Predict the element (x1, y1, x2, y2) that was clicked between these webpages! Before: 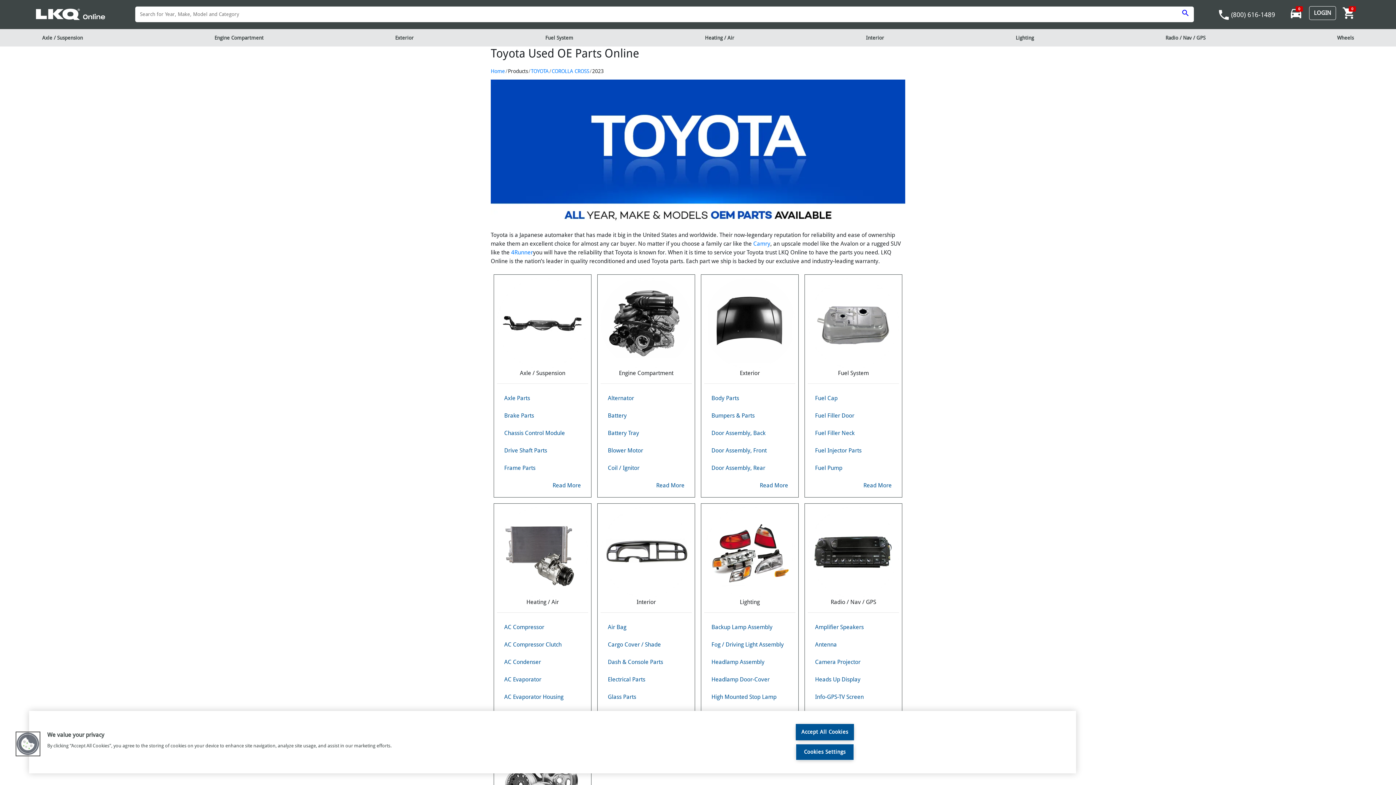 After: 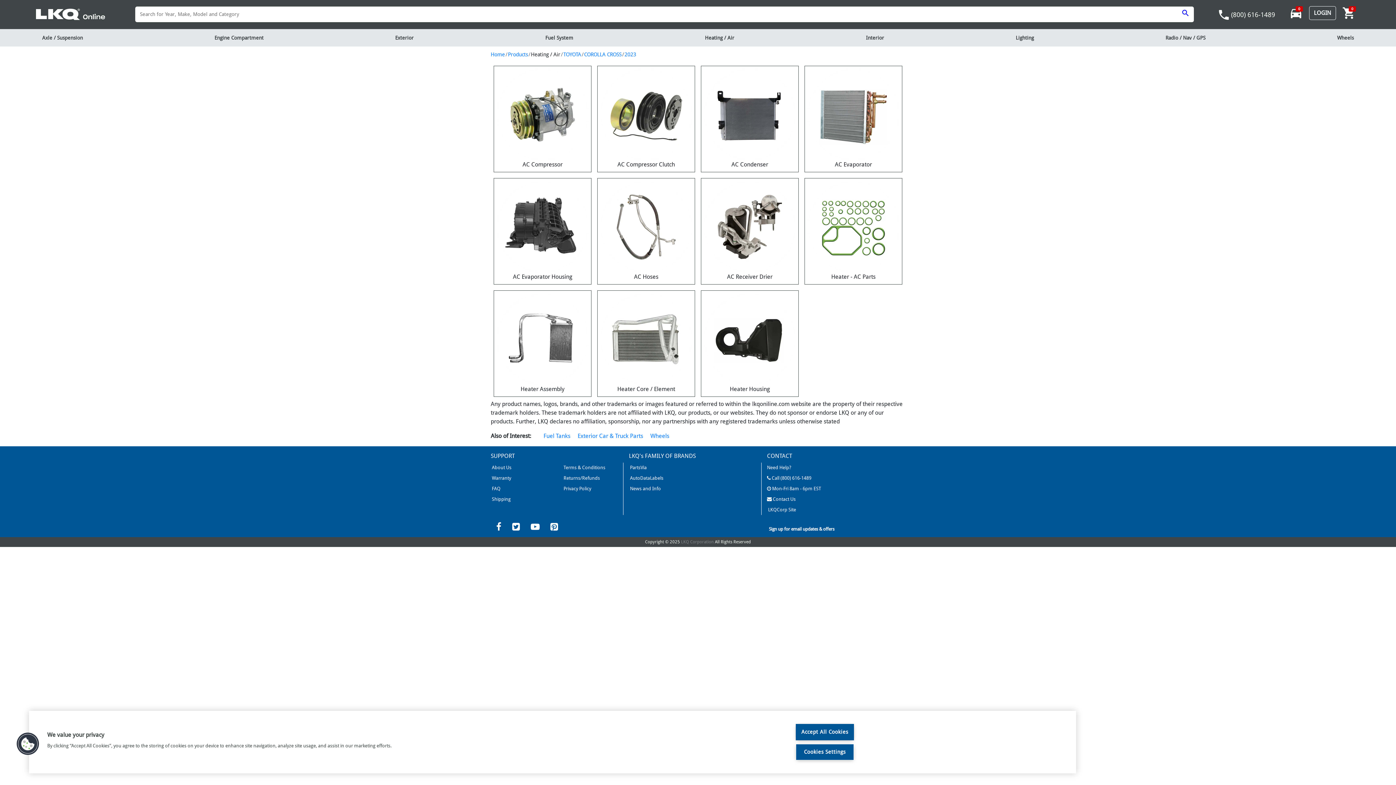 Action: label: Heating / Air bbox: (697, 29, 741, 46)